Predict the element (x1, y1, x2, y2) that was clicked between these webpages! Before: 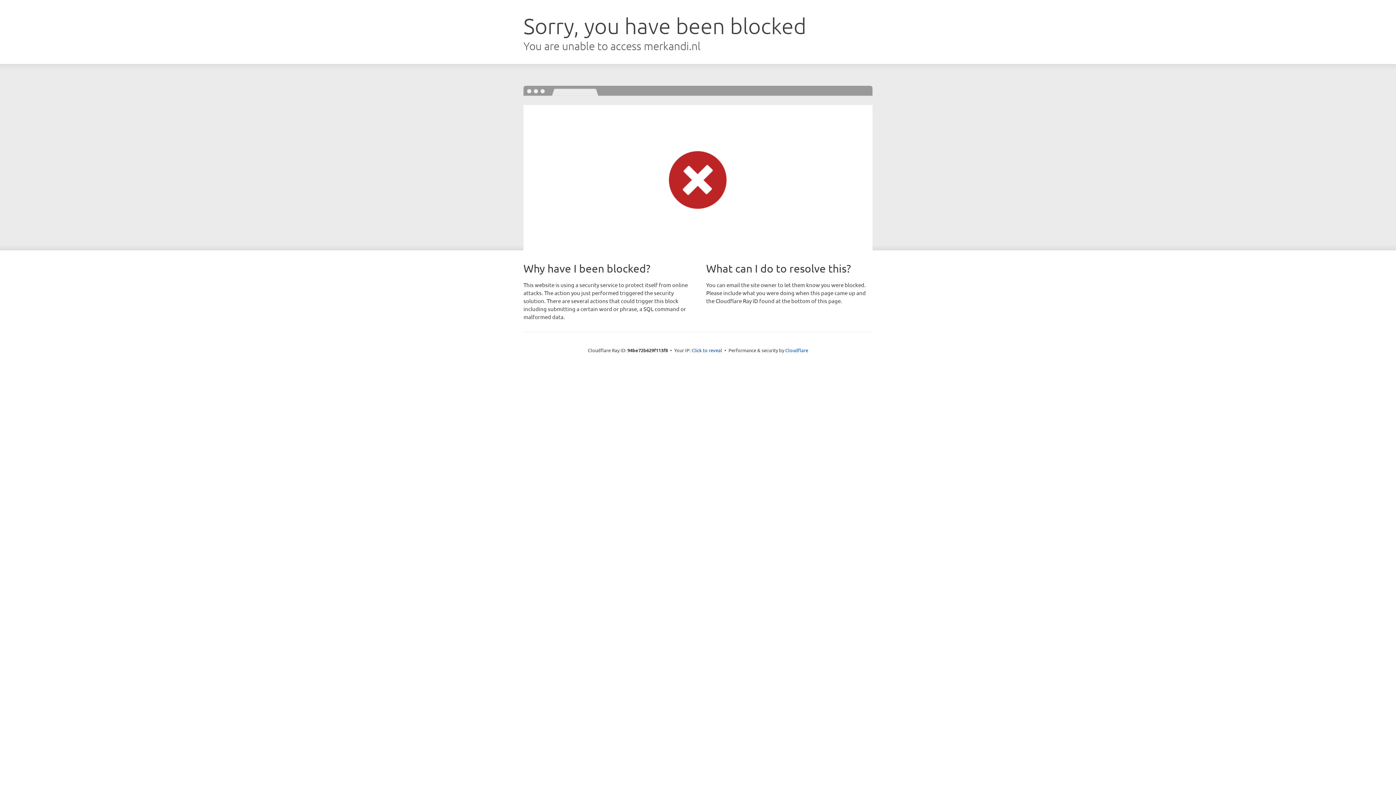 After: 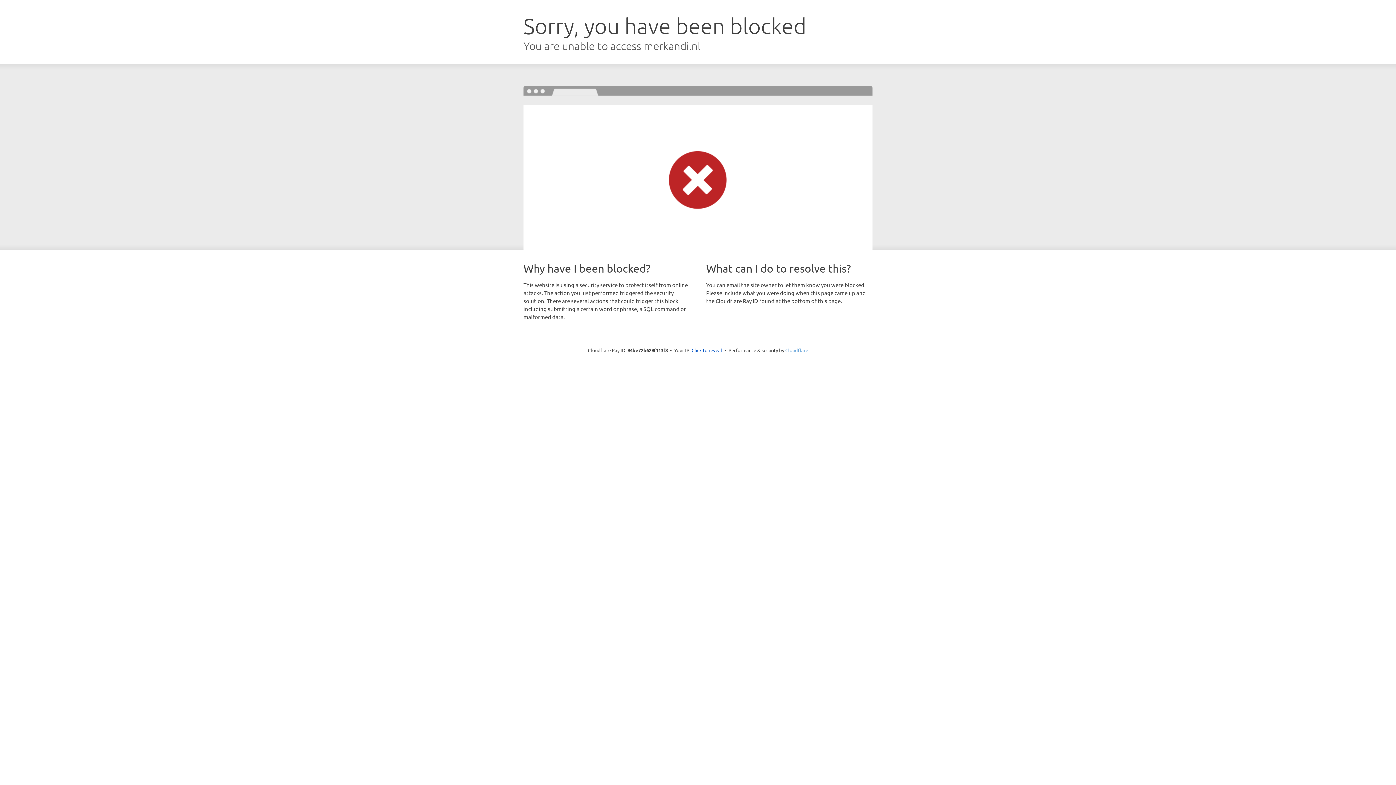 Action: label: Cloudflare bbox: (785, 347, 808, 353)